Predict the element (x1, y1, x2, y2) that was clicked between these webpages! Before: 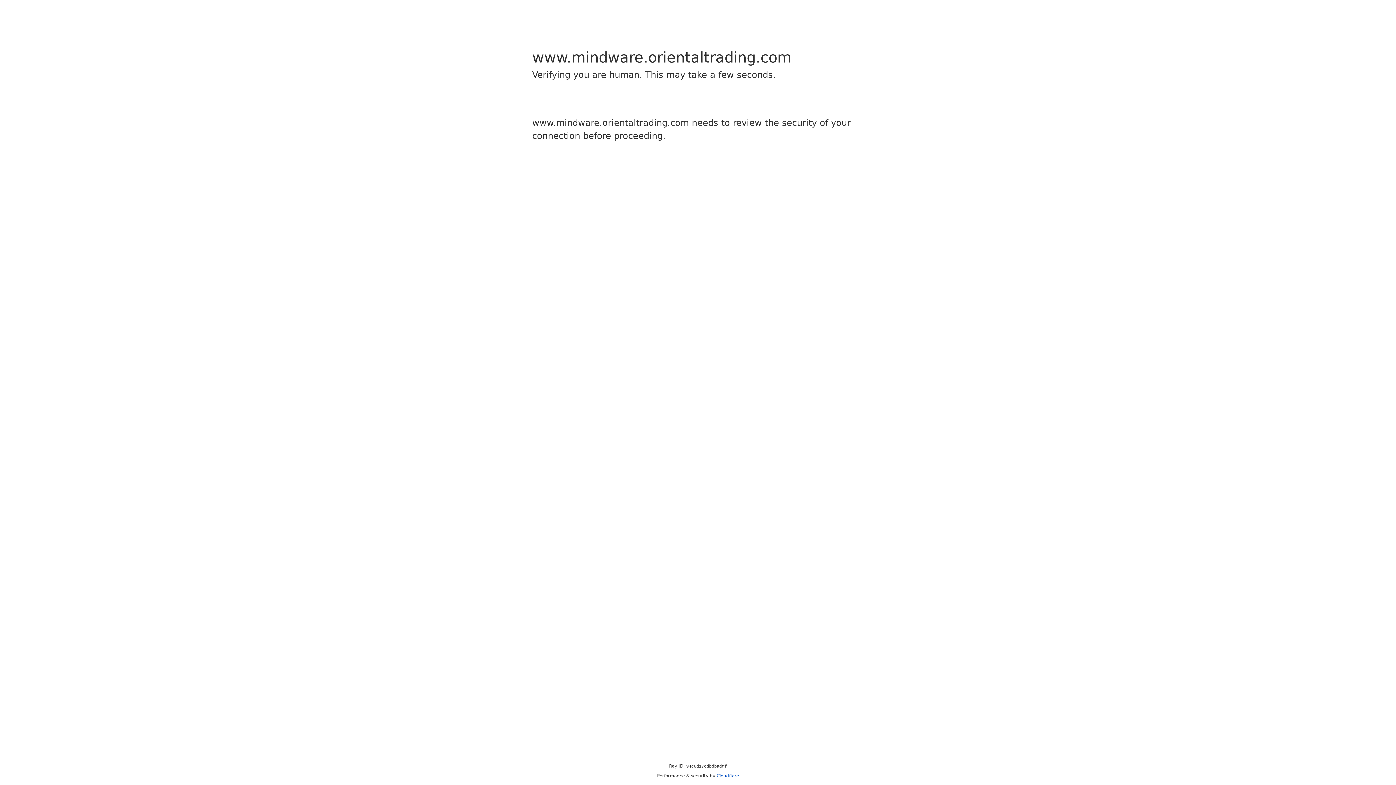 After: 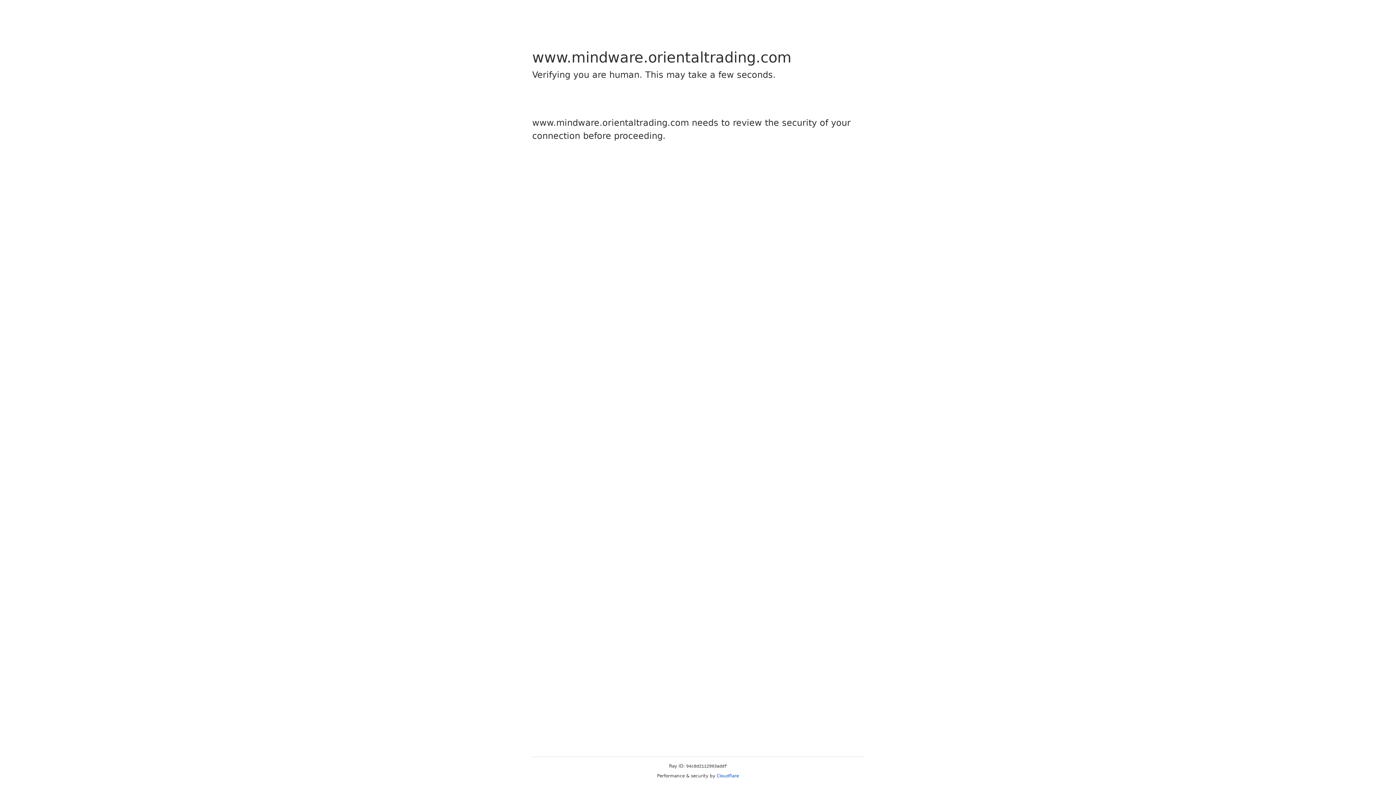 Action: bbox: (716, 773, 739, 778) label: Cloudflare